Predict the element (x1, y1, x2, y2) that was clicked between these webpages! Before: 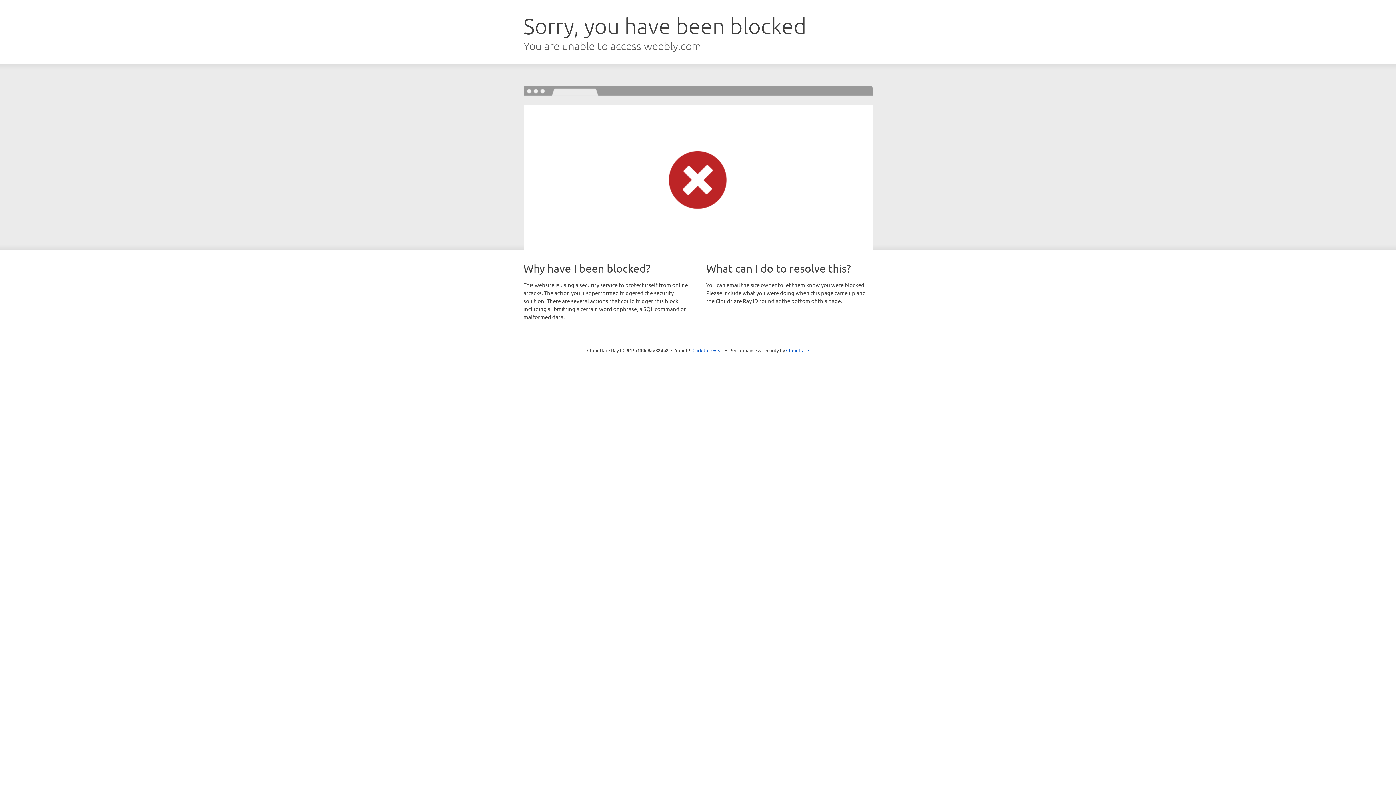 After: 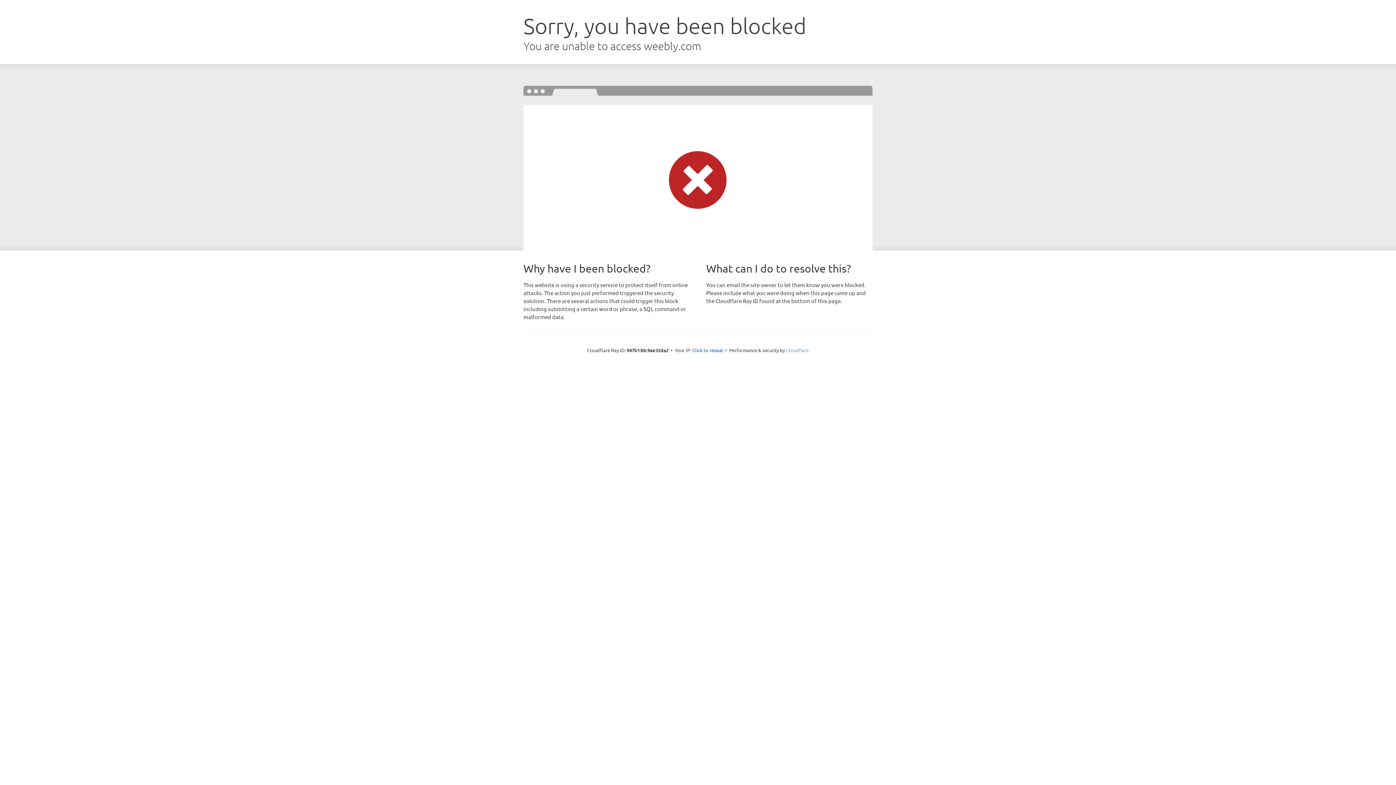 Action: label: Cloudflare bbox: (786, 347, 809, 353)